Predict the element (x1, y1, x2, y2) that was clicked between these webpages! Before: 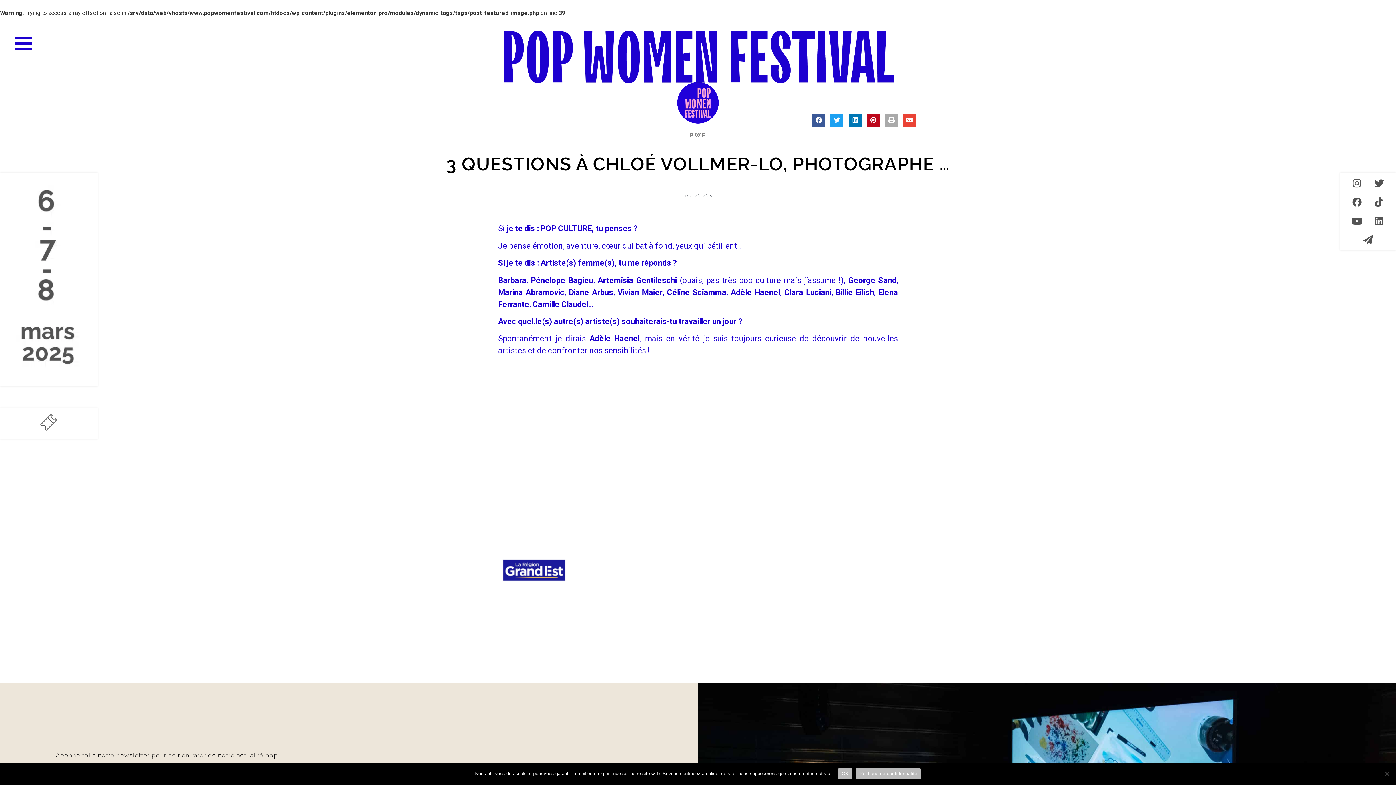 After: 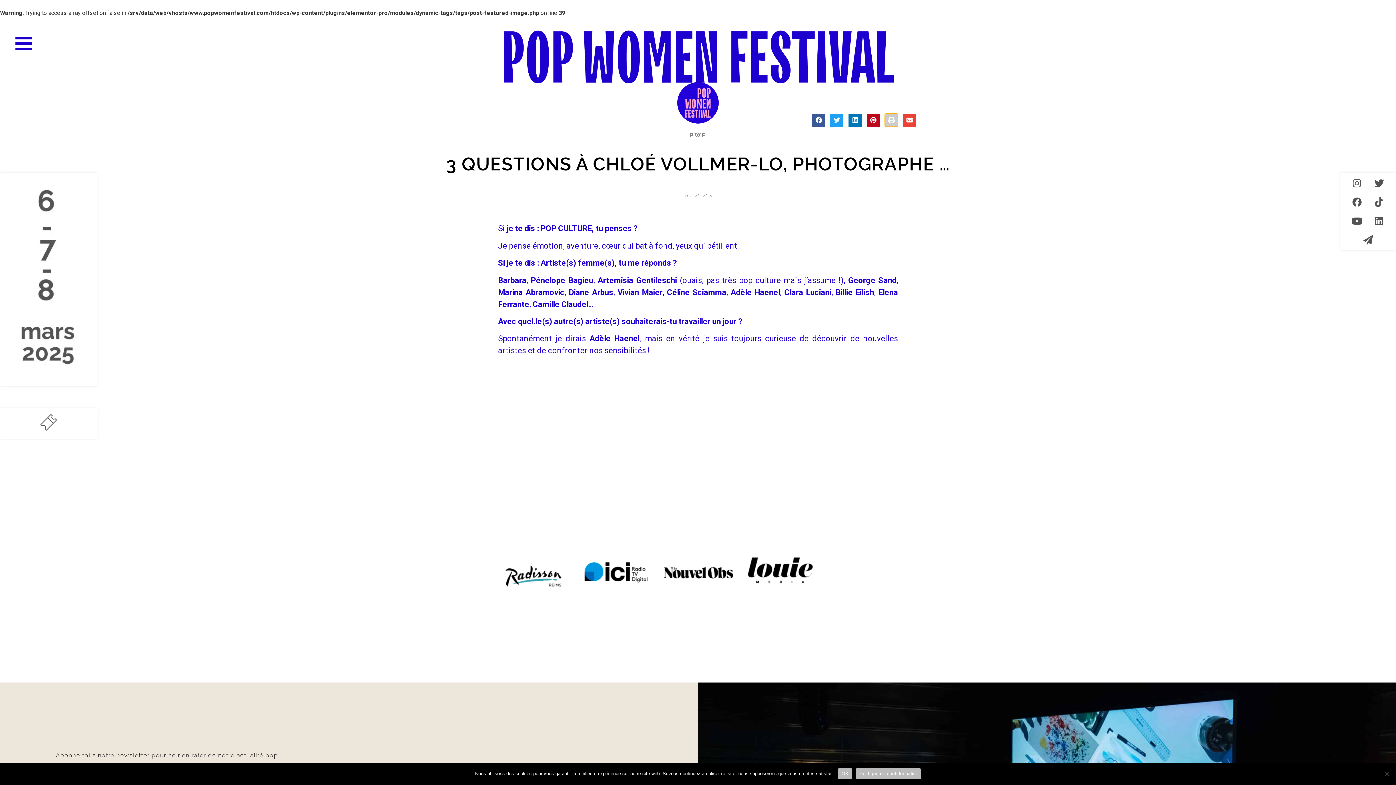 Action: label: Partager sur print bbox: (885, 113, 898, 126)